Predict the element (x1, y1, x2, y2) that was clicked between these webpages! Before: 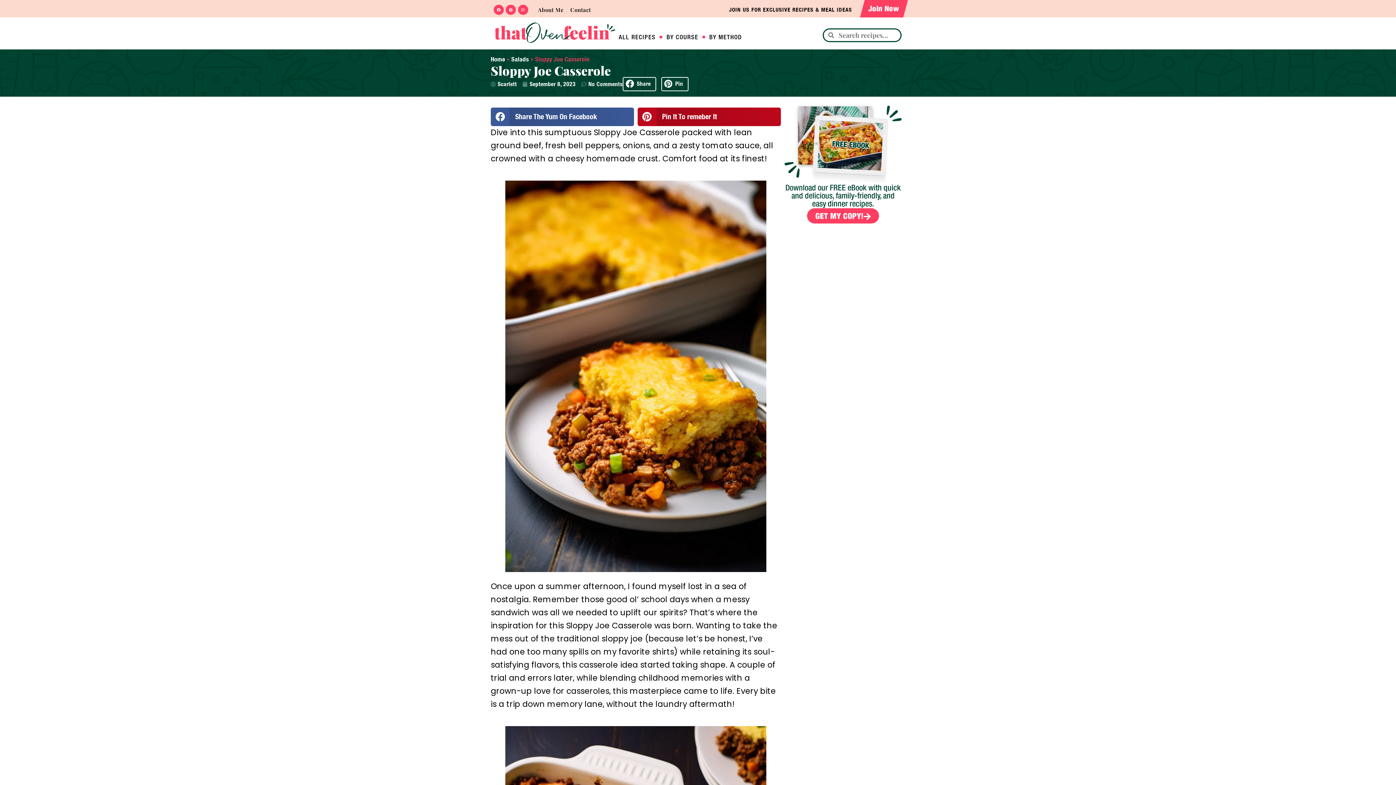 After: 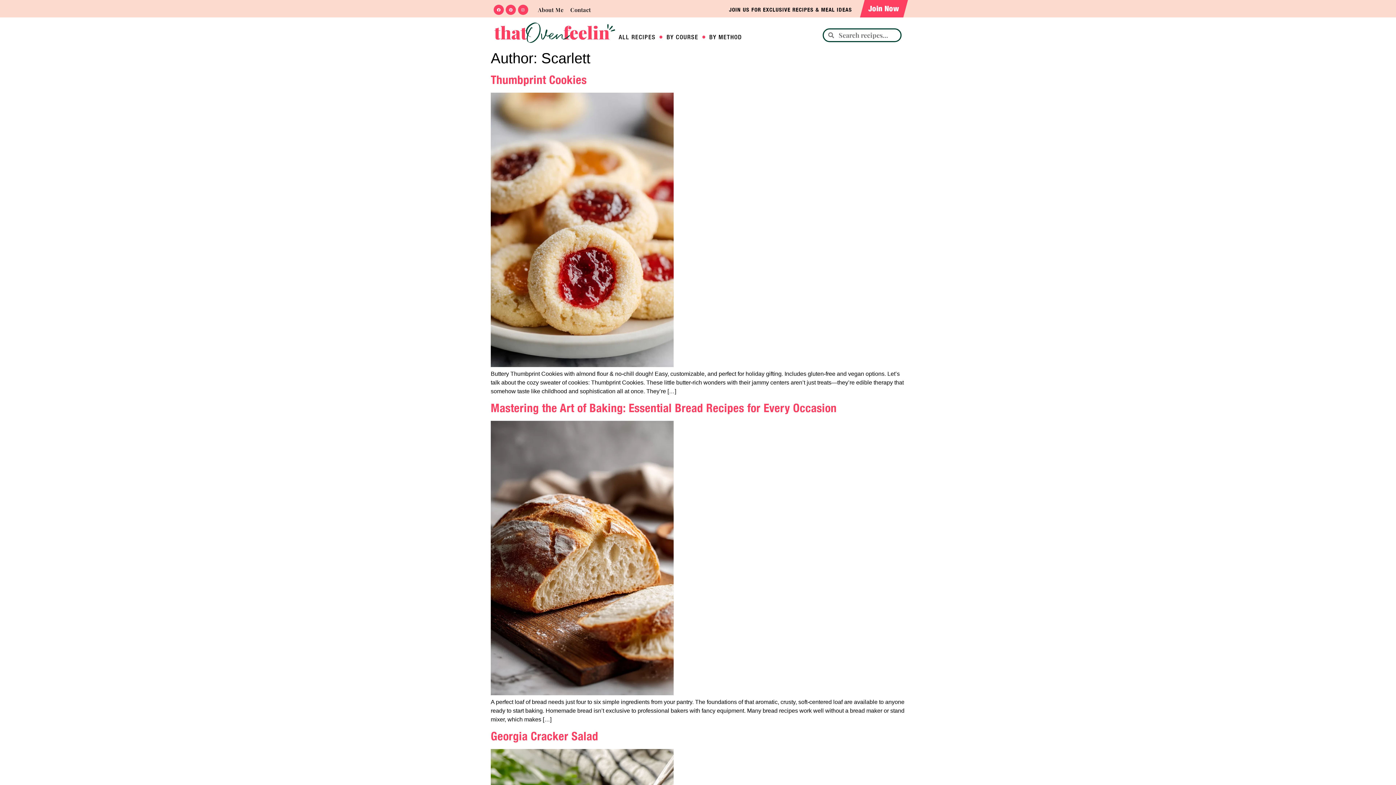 Action: label: Scarlett bbox: (490, 80, 517, 88)